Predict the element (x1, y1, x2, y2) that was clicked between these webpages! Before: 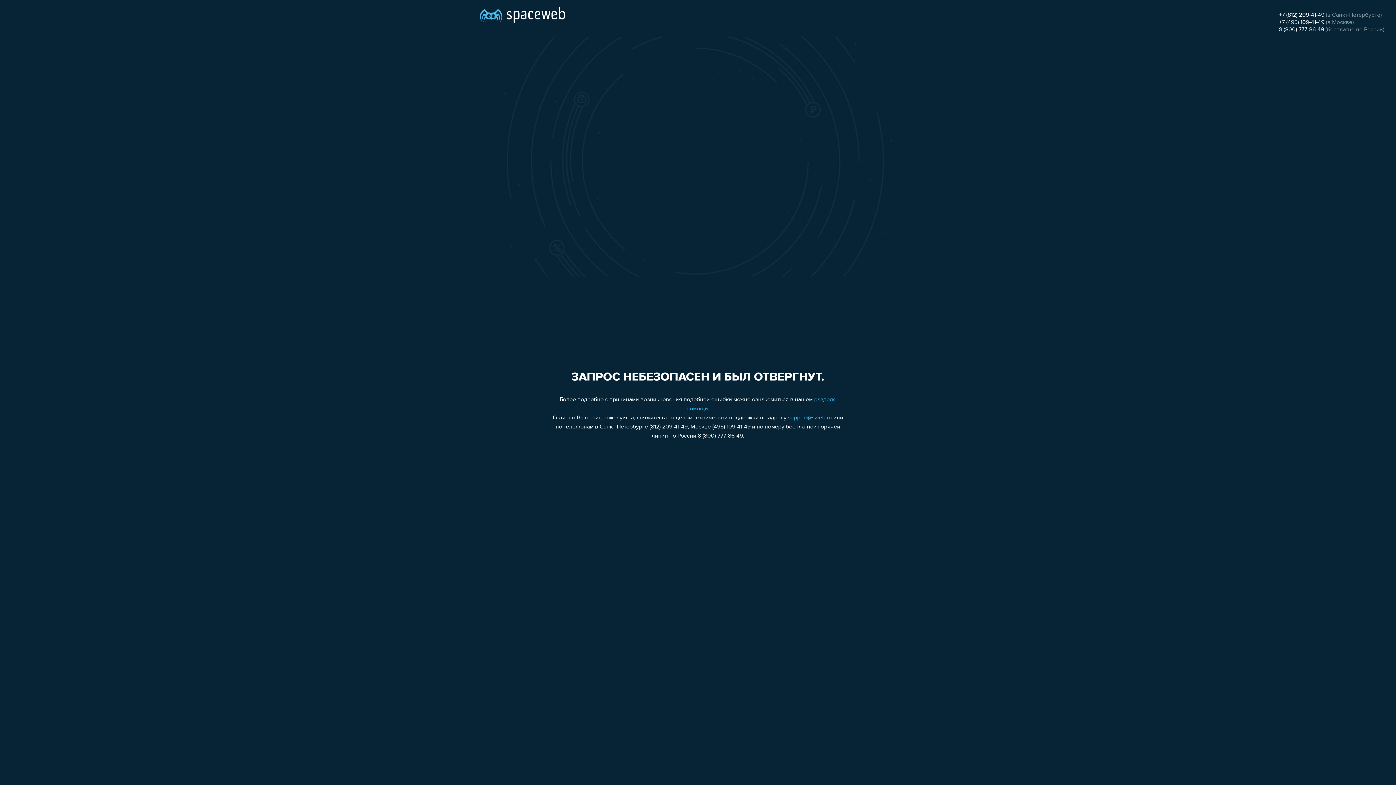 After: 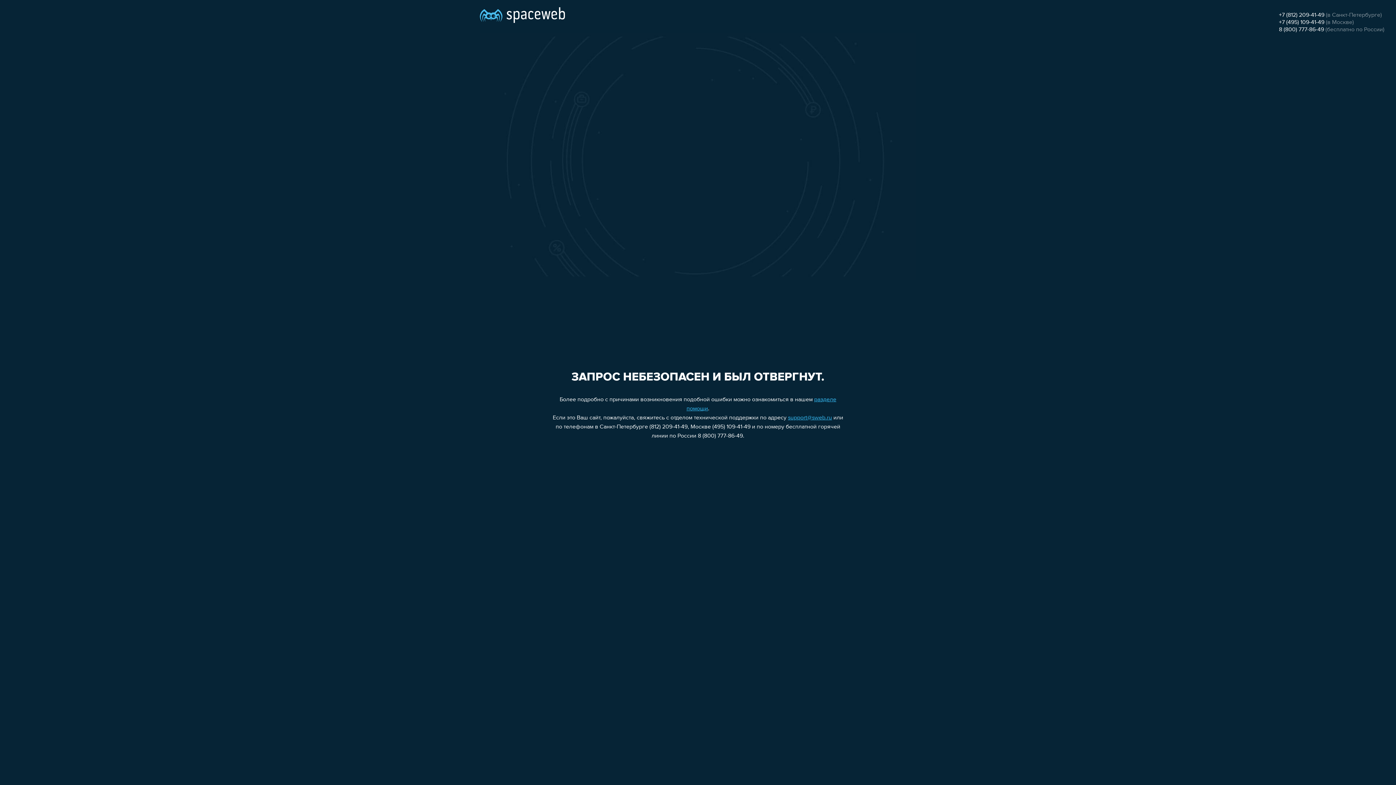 Action: label: 8 (800) 777-86-49 bbox: (1279, 26, 1324, 32)